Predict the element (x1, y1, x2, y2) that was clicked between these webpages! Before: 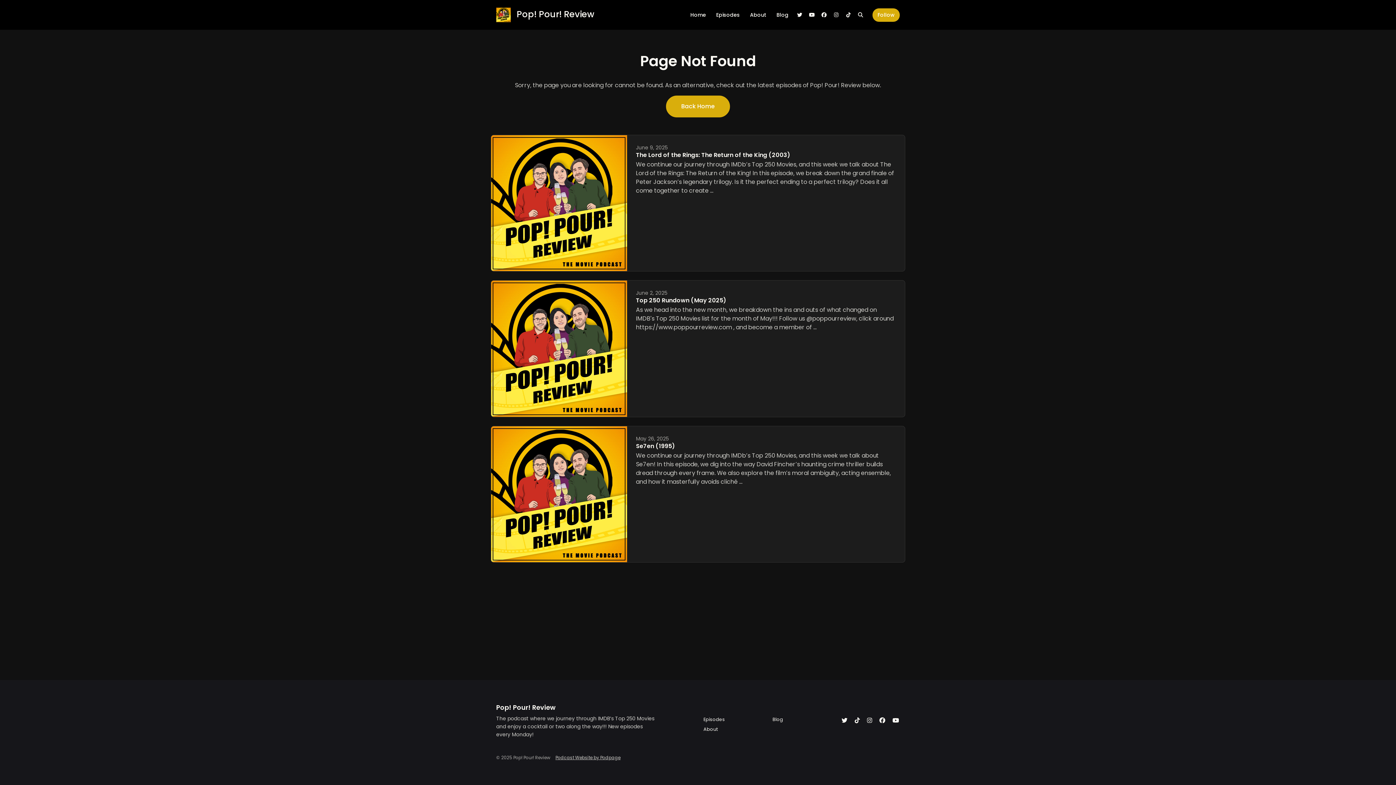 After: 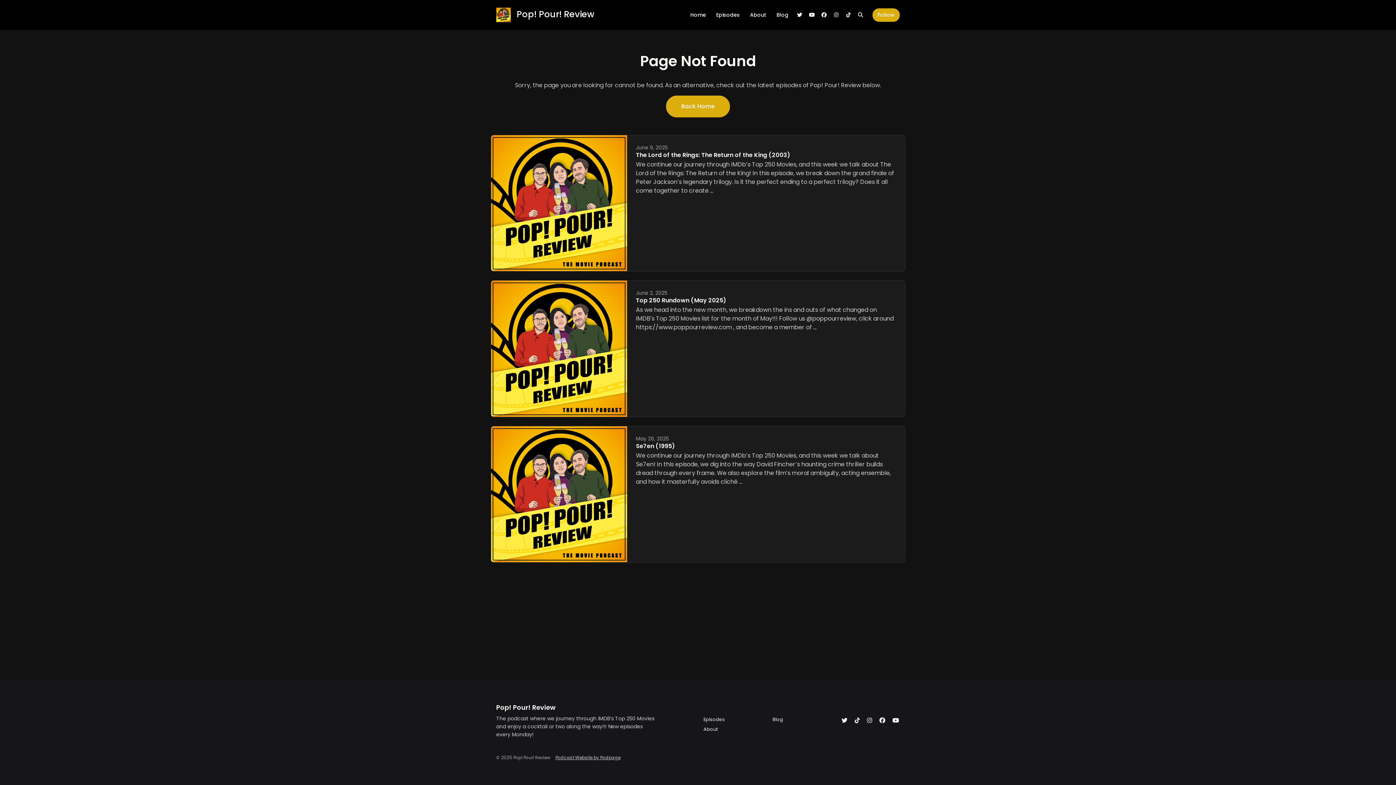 Action: bbox: (854, 714, 860, 727) label: Tiktok icon